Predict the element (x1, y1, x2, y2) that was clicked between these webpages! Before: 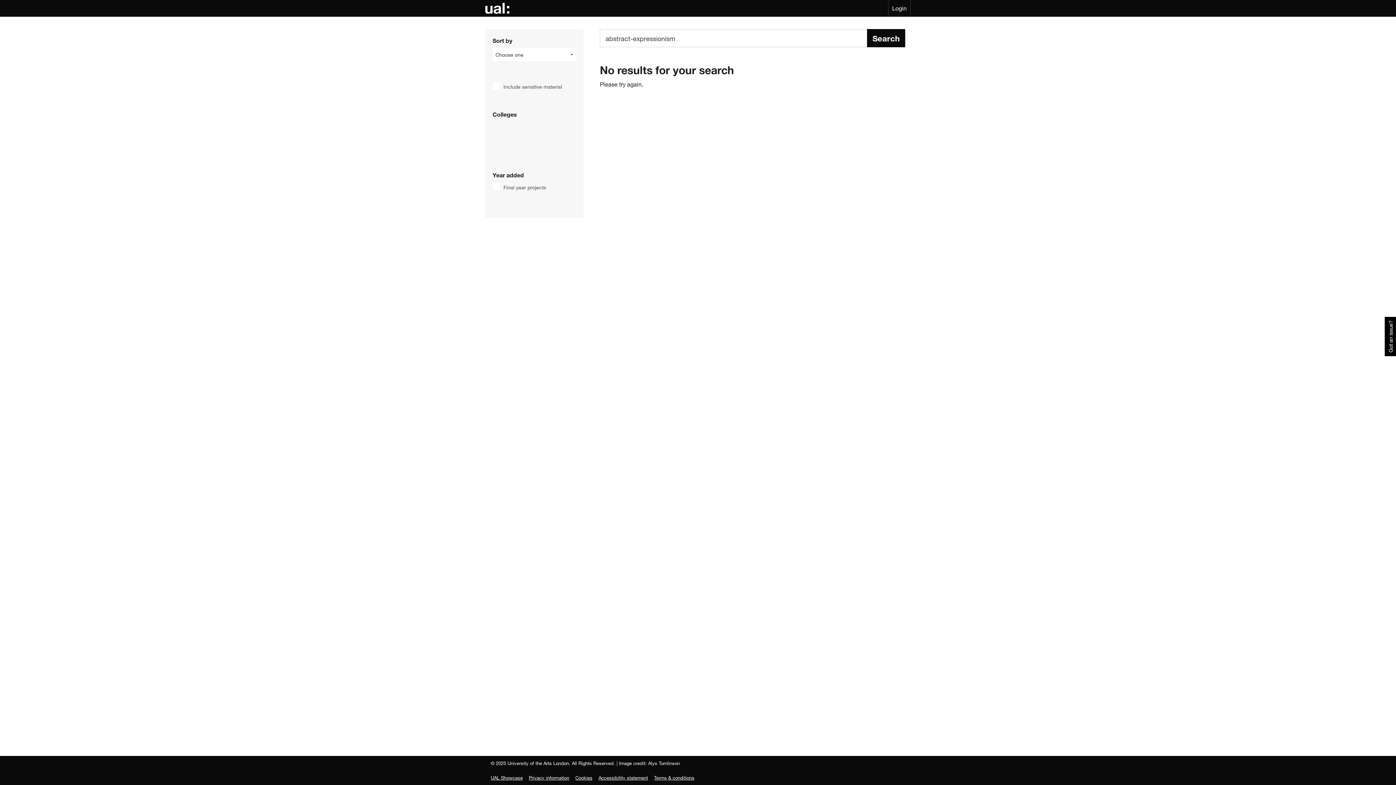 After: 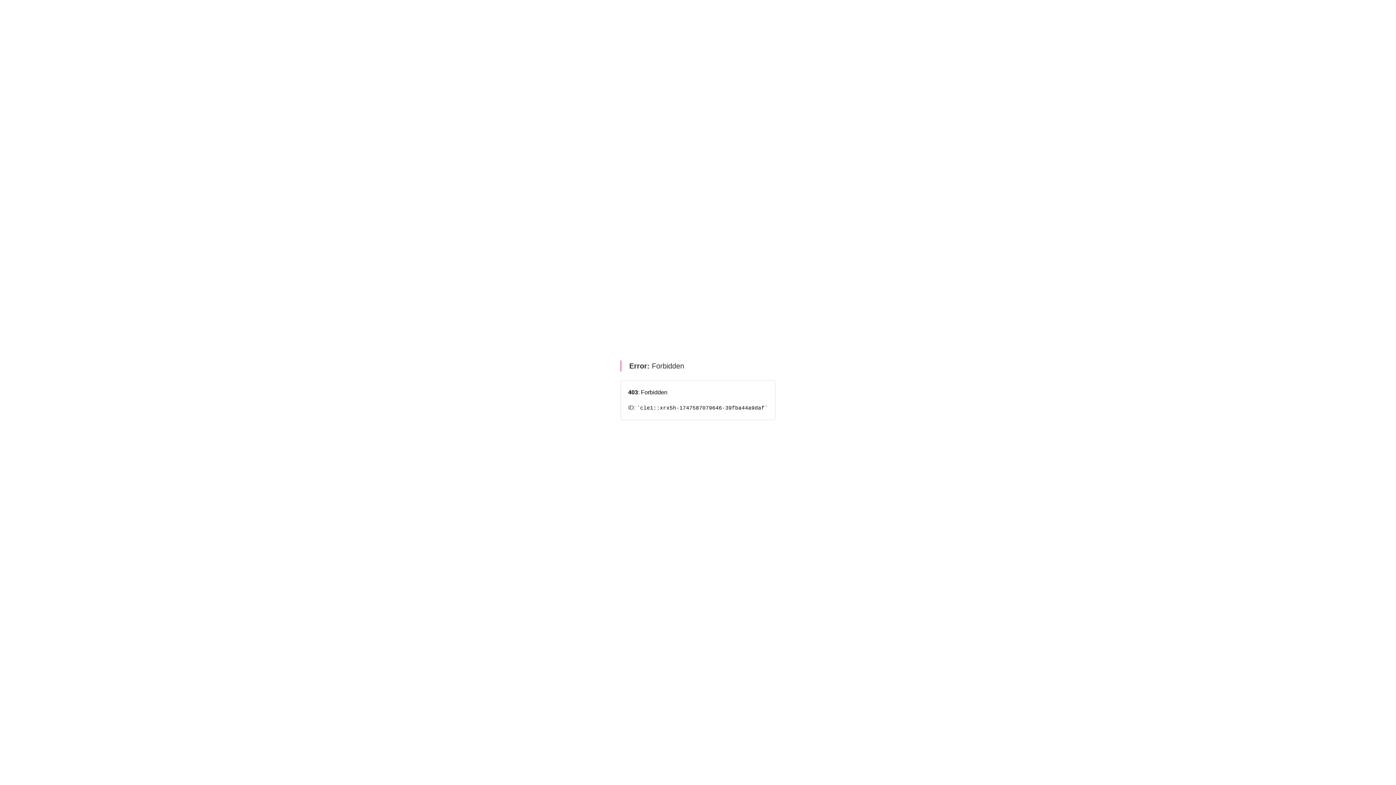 Action: bbox: (490, 775, 522, 781) label: UAL Showcase